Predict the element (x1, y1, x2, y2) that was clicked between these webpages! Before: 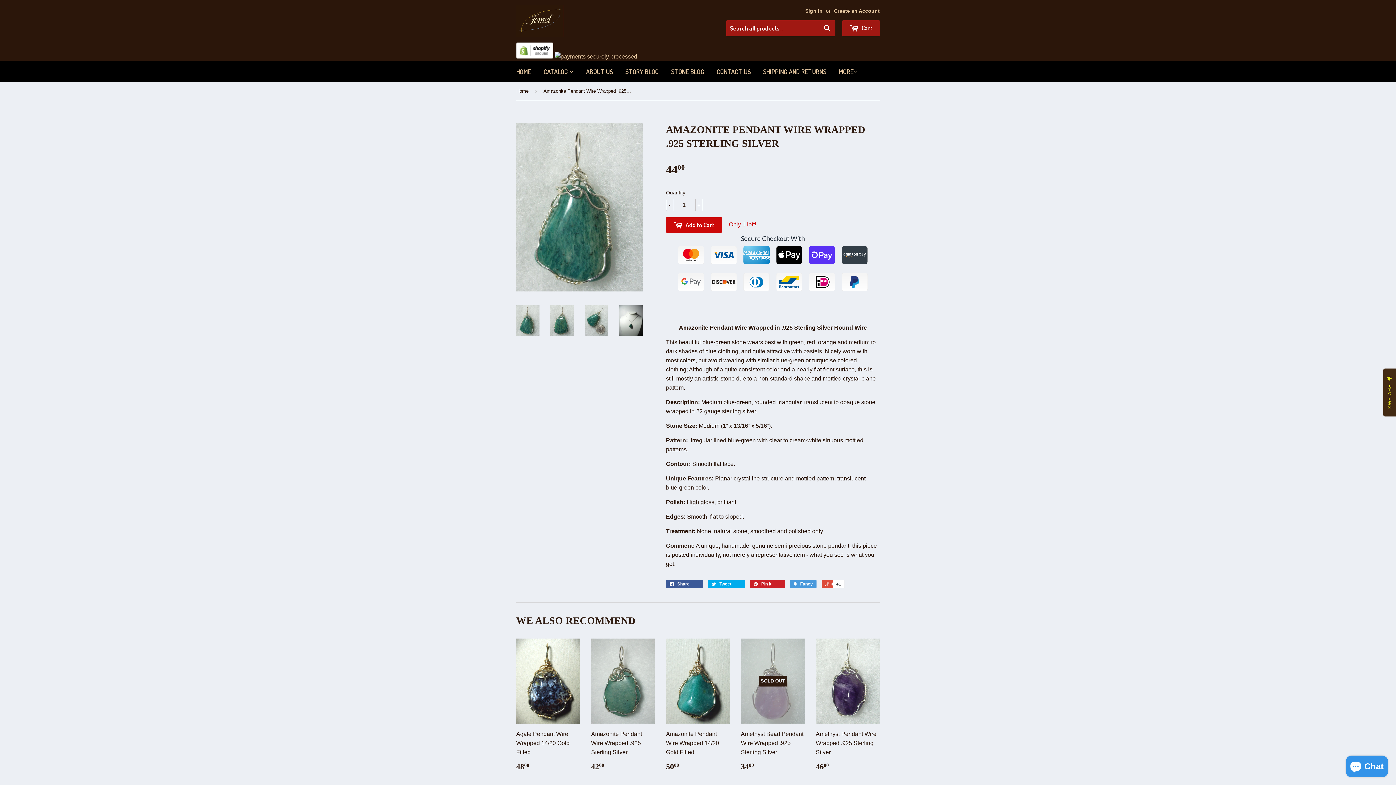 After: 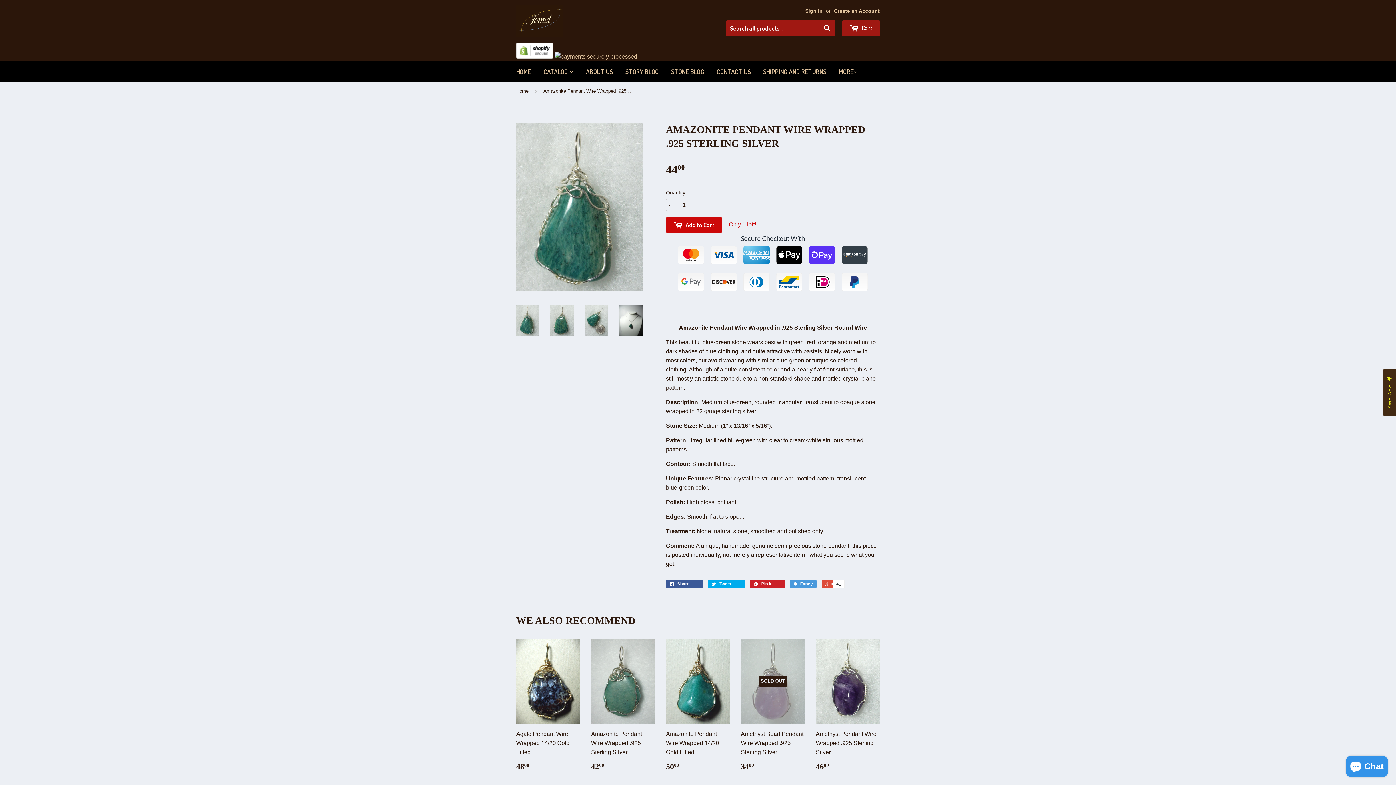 Action: bbox: (516, 304, 539, 336)